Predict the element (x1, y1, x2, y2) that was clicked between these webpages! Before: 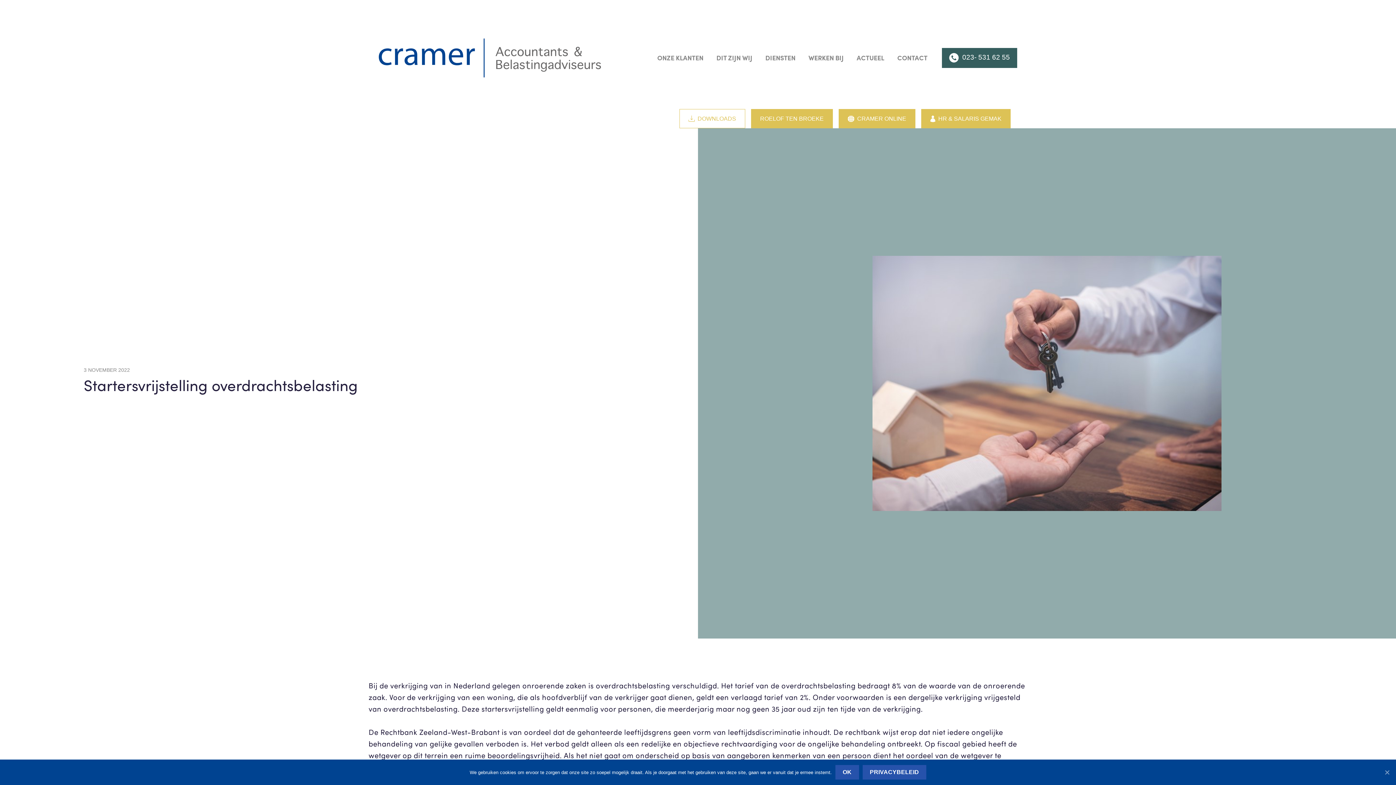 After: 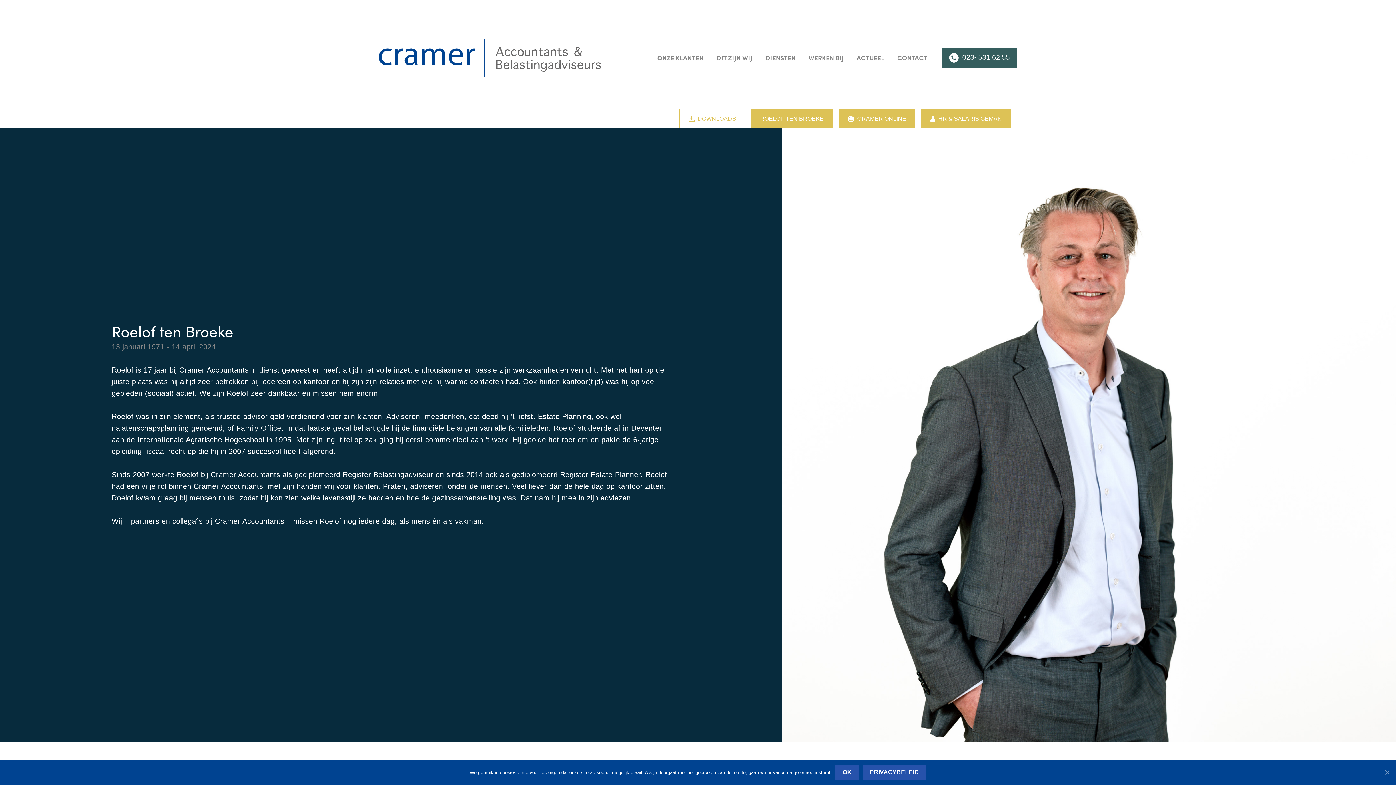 Action: label: ROELOF TEN BROEKE bbox: (751, 108, 833, 128)